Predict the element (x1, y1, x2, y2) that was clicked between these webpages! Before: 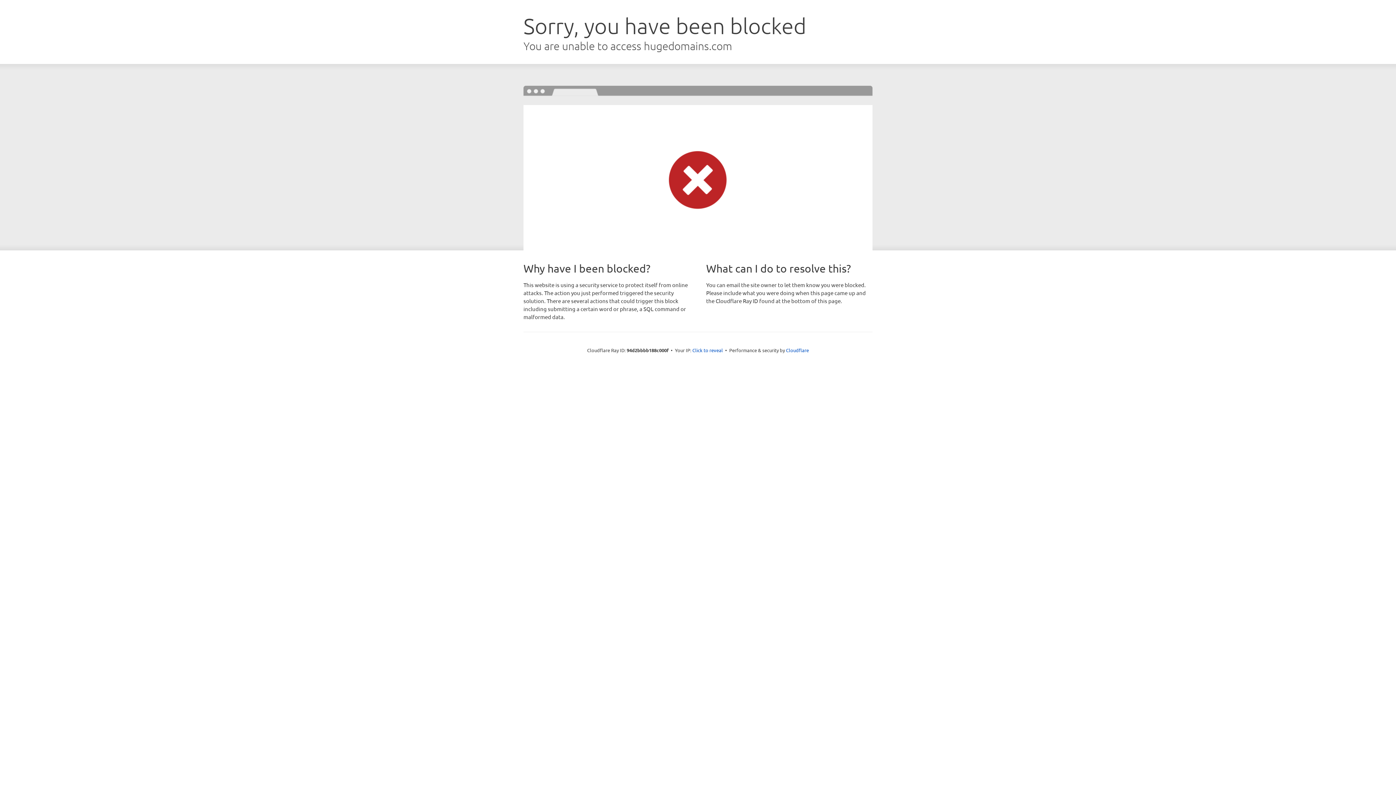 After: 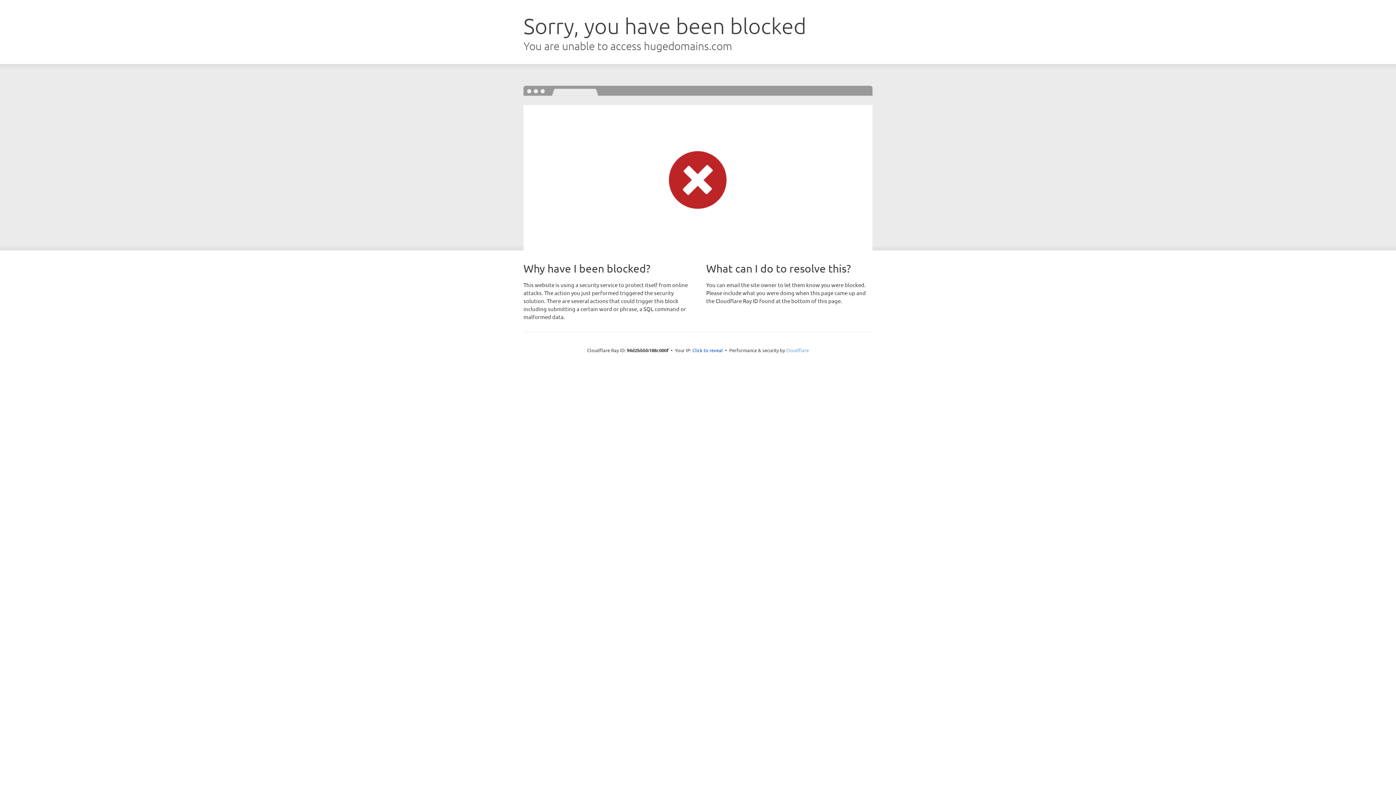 Action: label: Cloudflare bbox: (786, 347, 809, 353)